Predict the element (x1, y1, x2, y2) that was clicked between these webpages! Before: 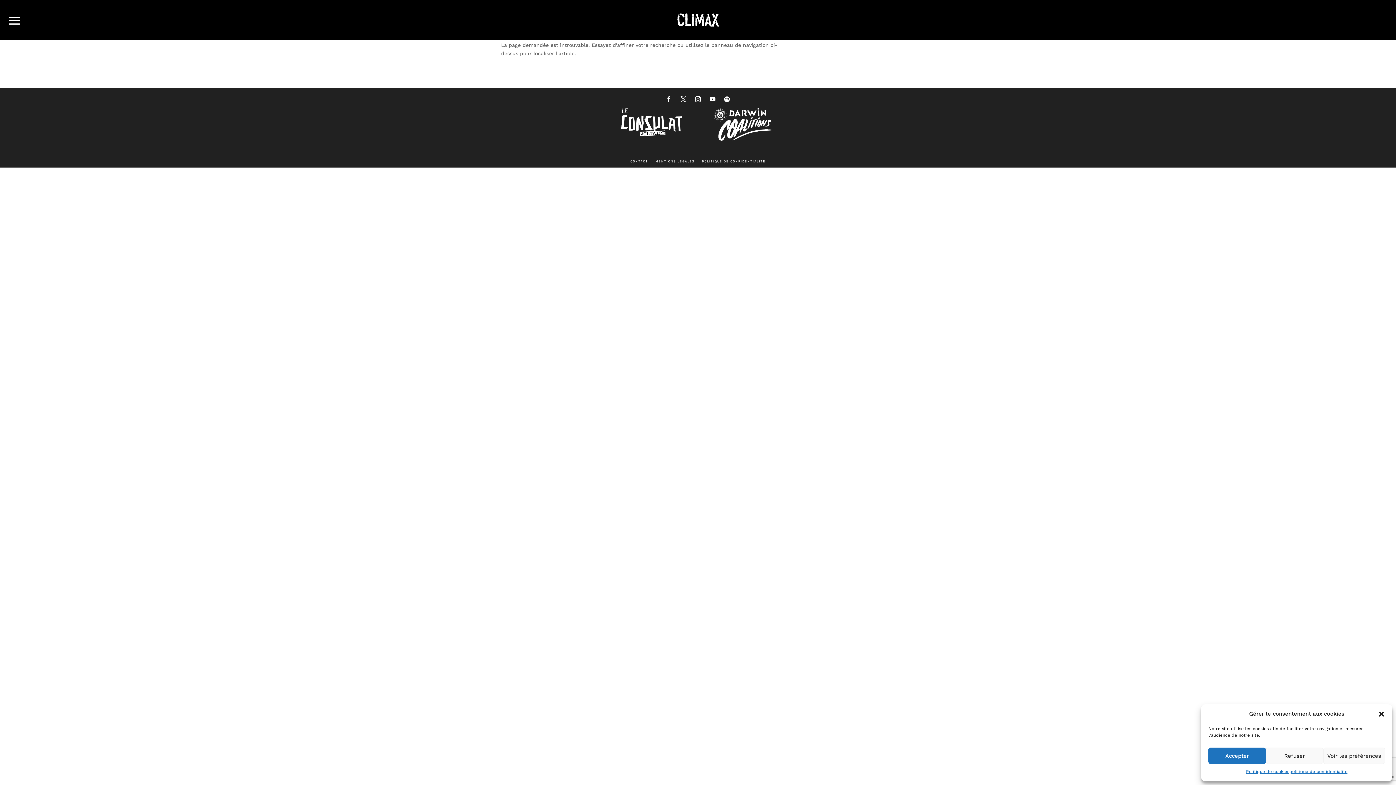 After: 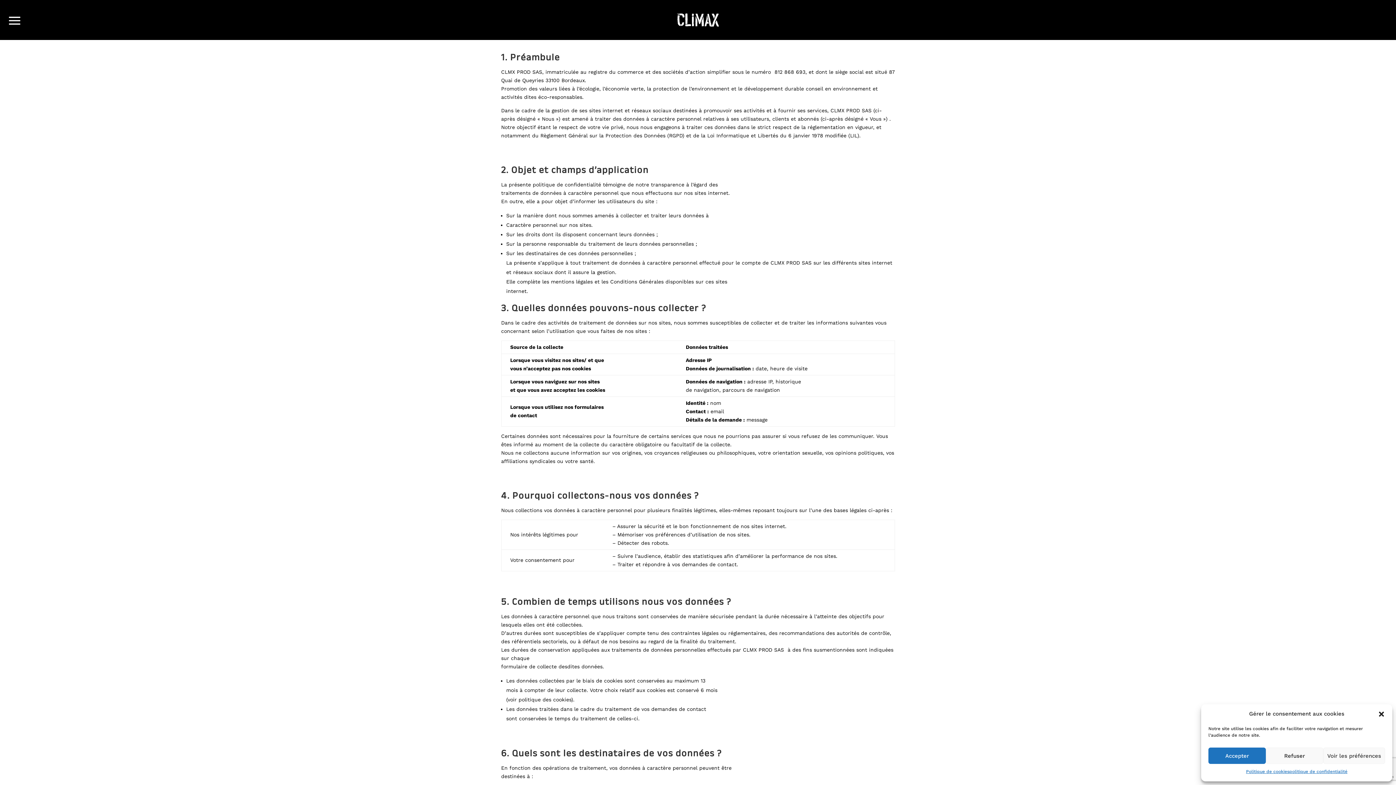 Action: bbox: (702, 159, 765, 163) label: POLITIQUE DE CONFIDENTIALITÉ